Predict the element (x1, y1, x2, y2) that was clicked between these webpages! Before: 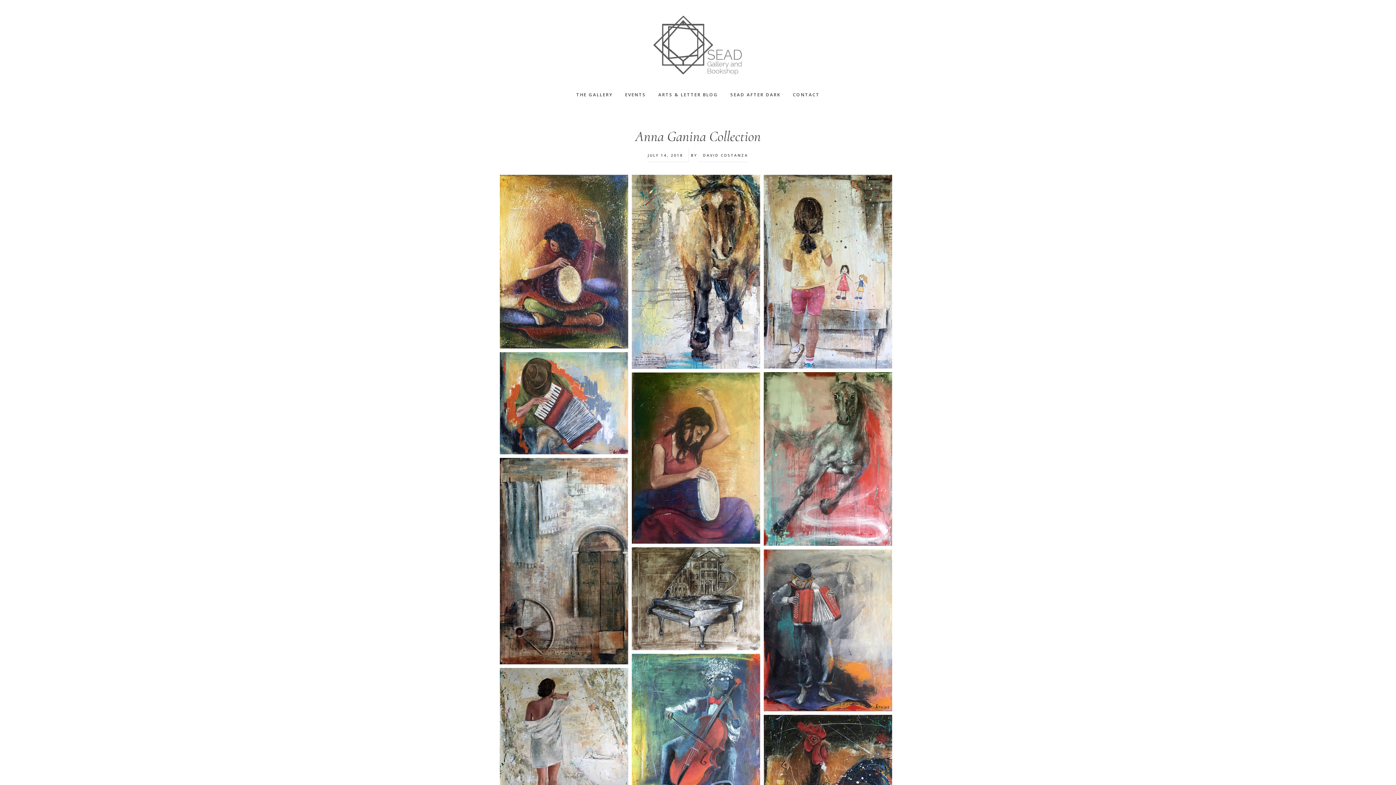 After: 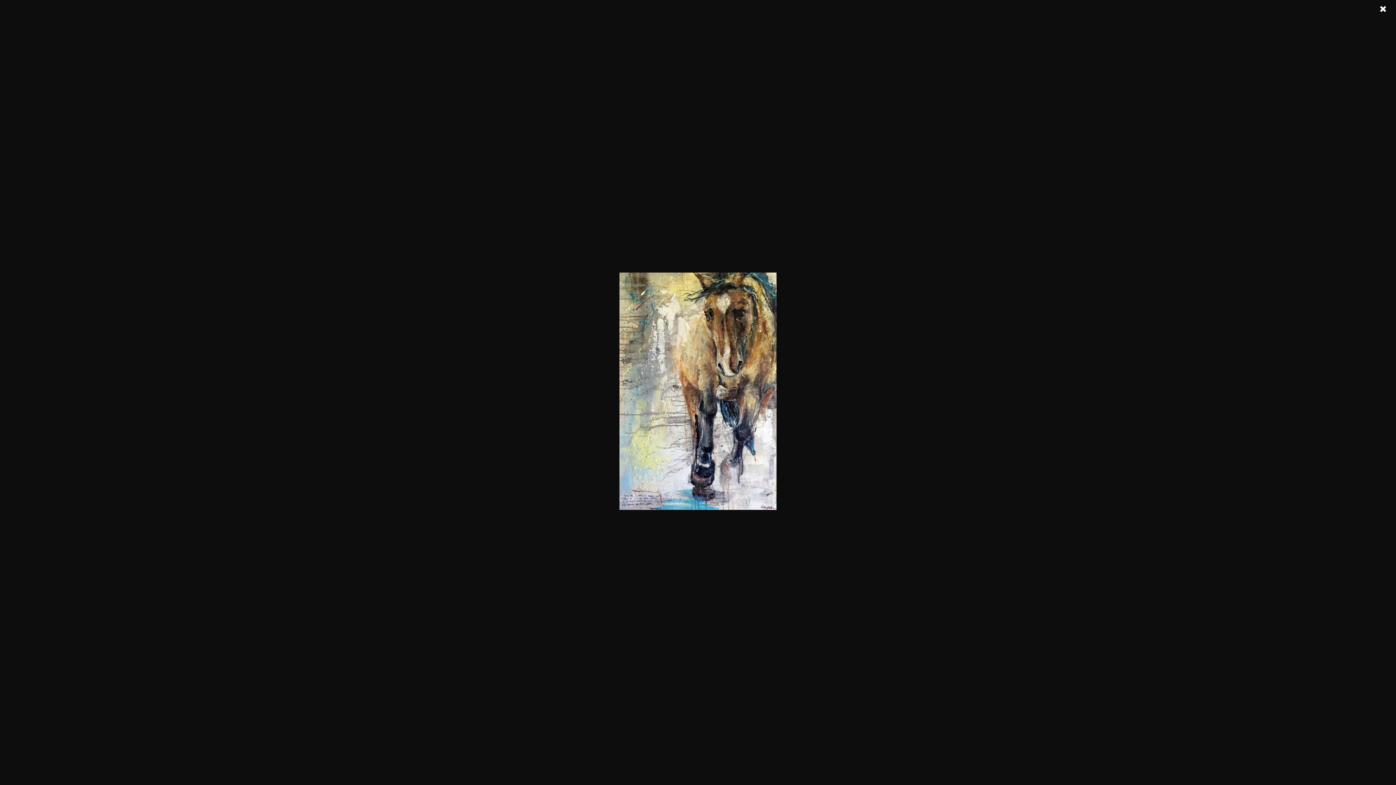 Action: bbox: (630, 267, 762, 274)